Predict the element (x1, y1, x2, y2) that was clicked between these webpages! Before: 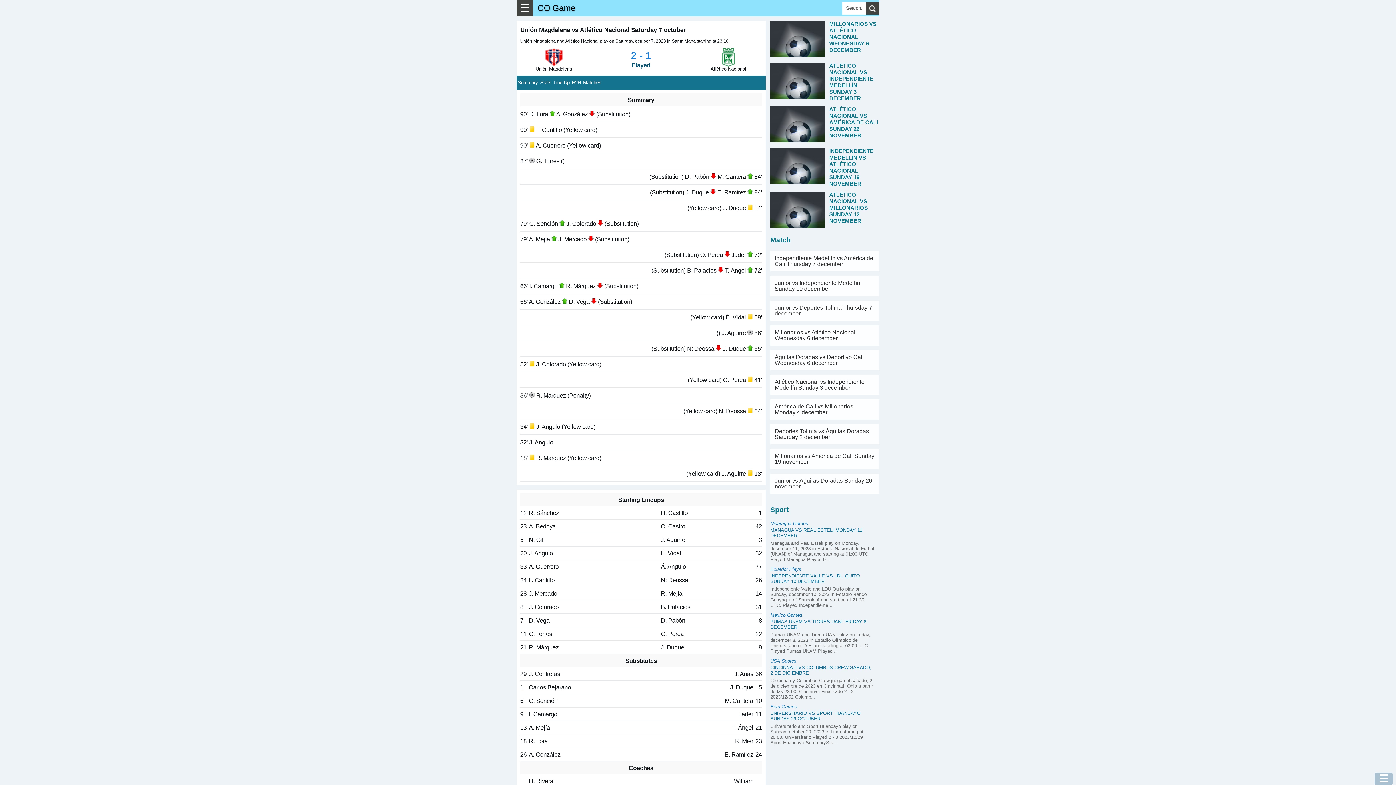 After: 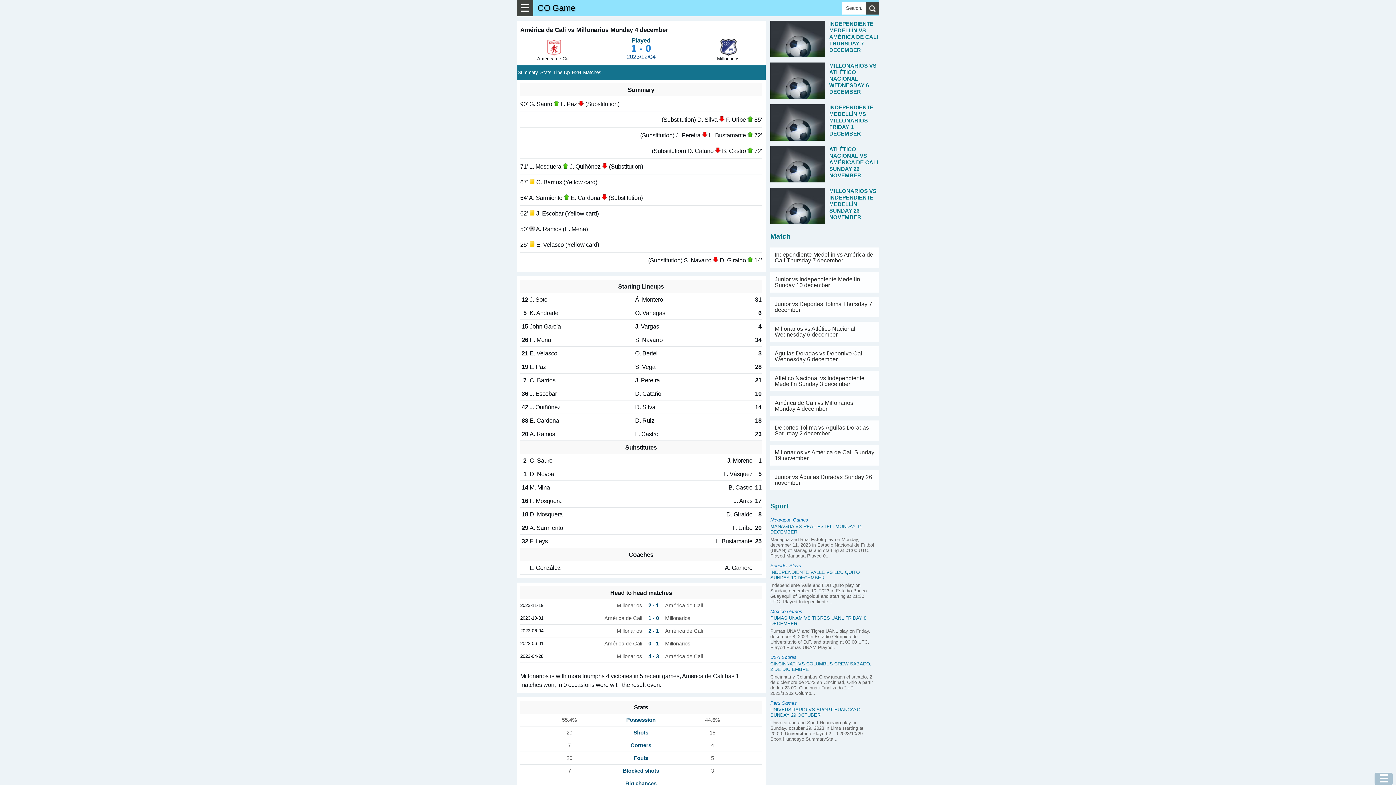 Action: label: América de Cali vs Millonarios Monday 4 december bbox: (774, 403, 853, 415)